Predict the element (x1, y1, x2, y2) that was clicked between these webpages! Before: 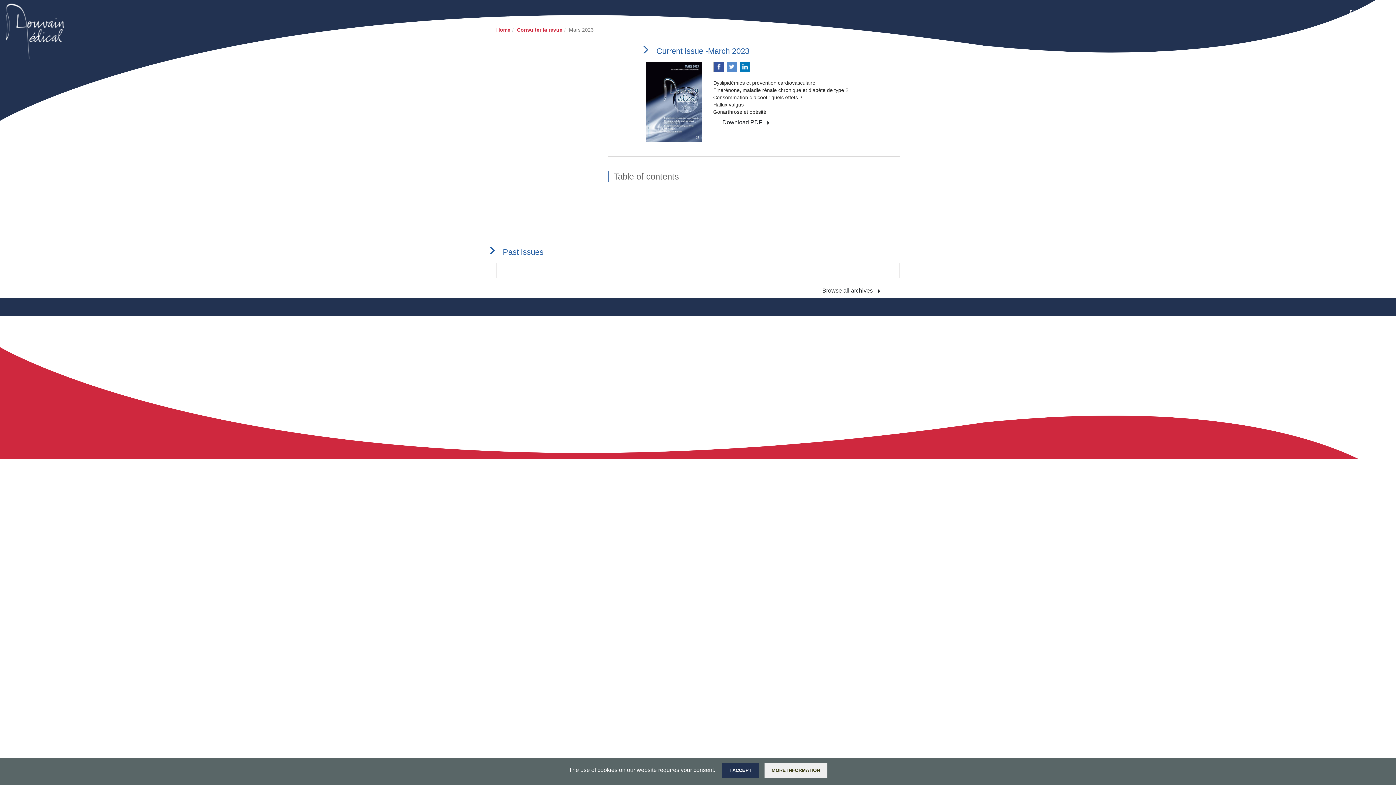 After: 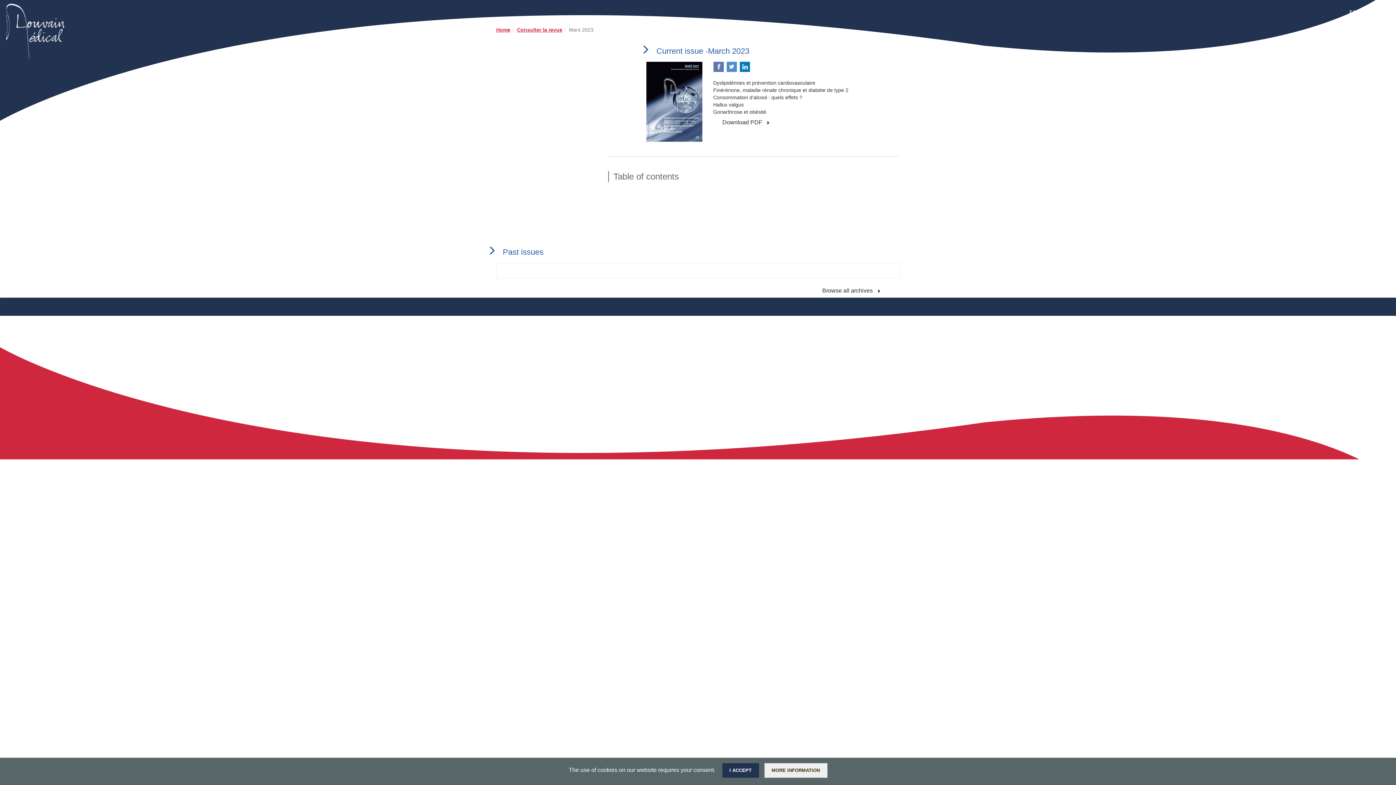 Action: label: Share on Facebook bbox: (713, 61, 723, 71)